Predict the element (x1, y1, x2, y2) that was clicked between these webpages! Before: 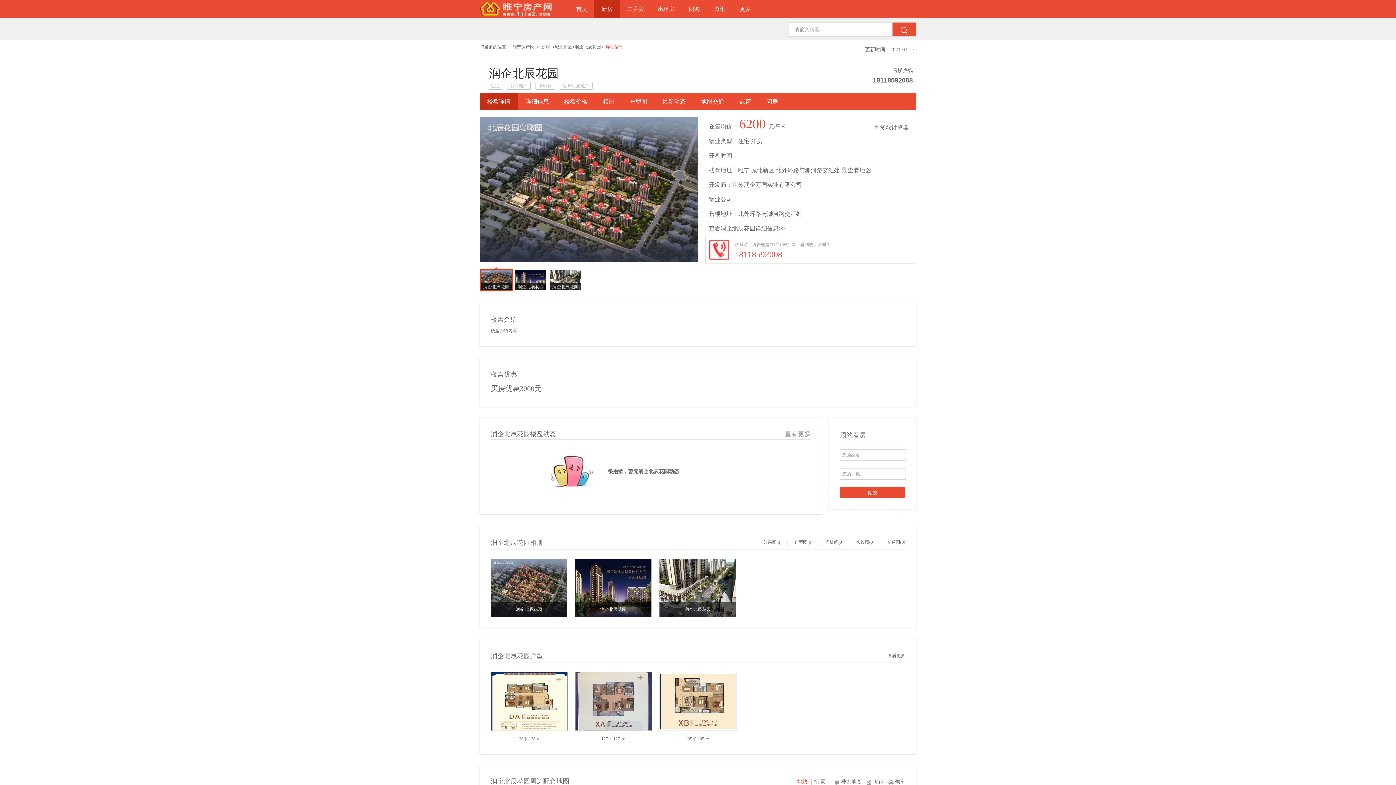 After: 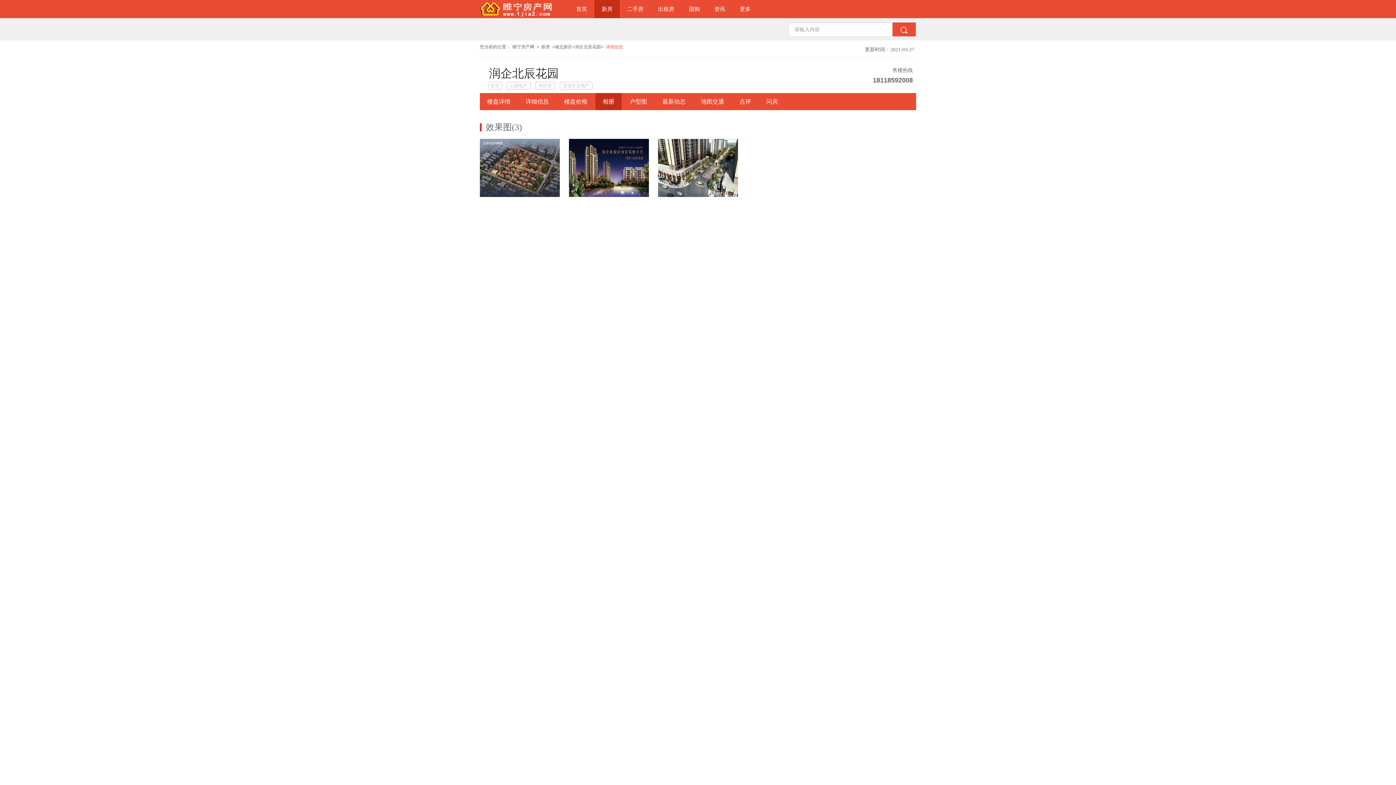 Action: bbox: (887, 540, 905, 545) label: 交通图(0)